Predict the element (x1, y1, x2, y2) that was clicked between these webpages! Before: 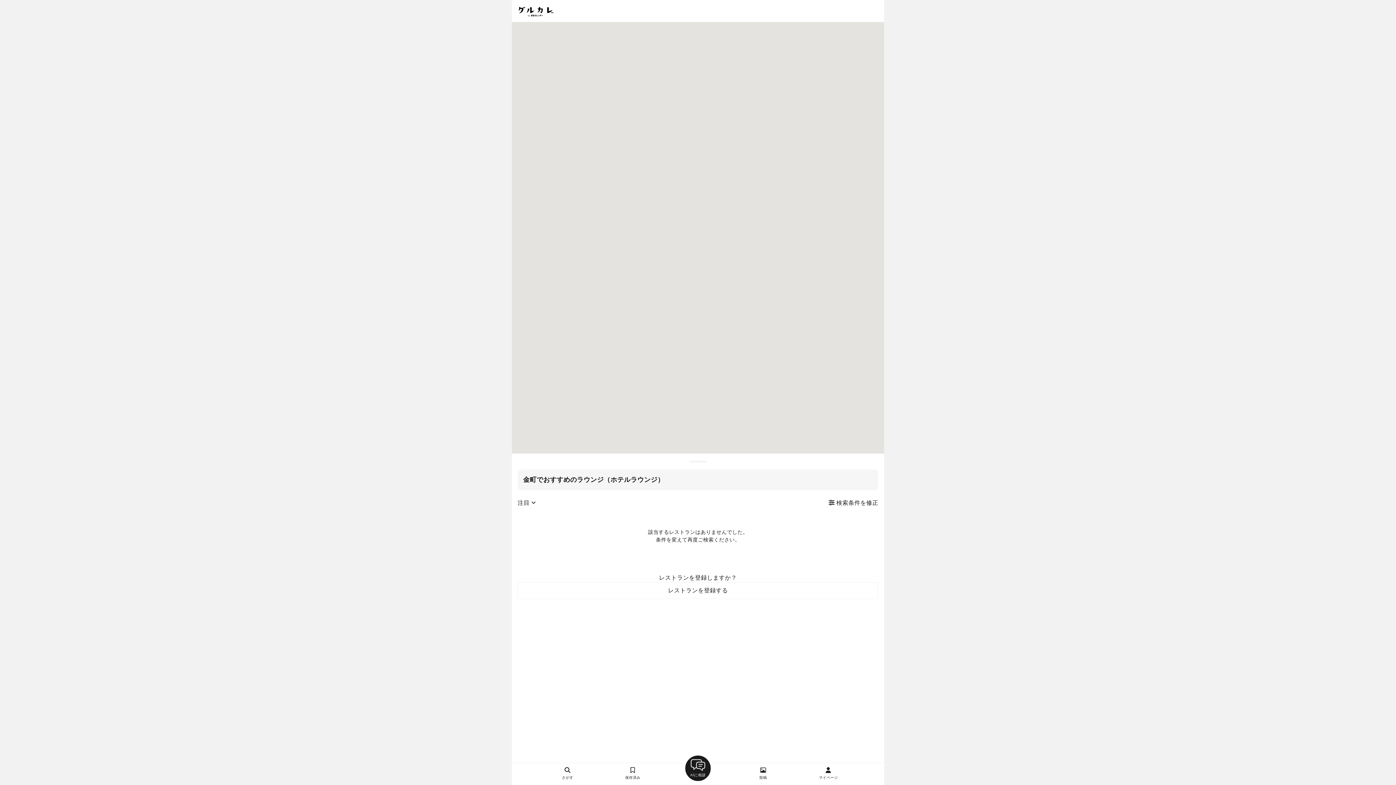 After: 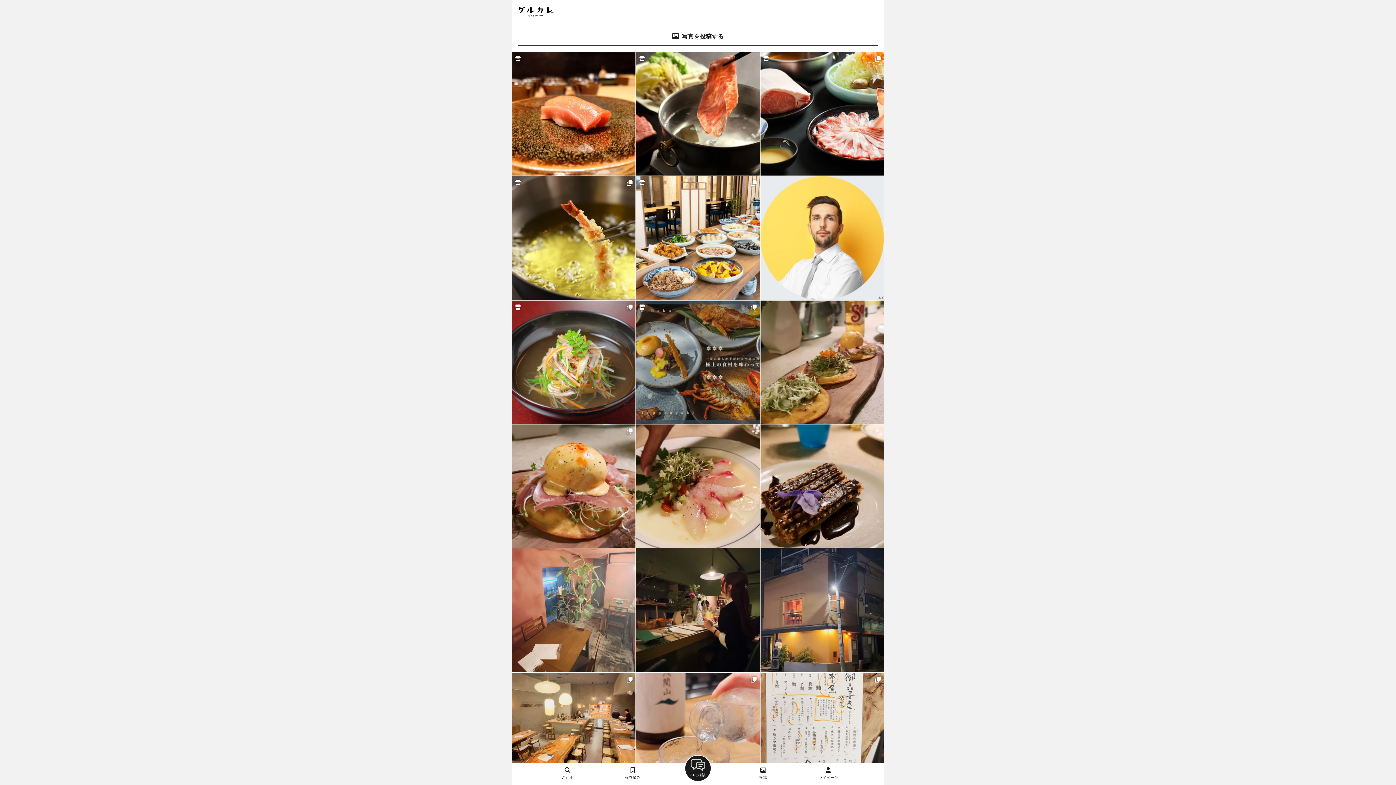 Action: label: 投稿 bbox: (753, 766, 772, 780)